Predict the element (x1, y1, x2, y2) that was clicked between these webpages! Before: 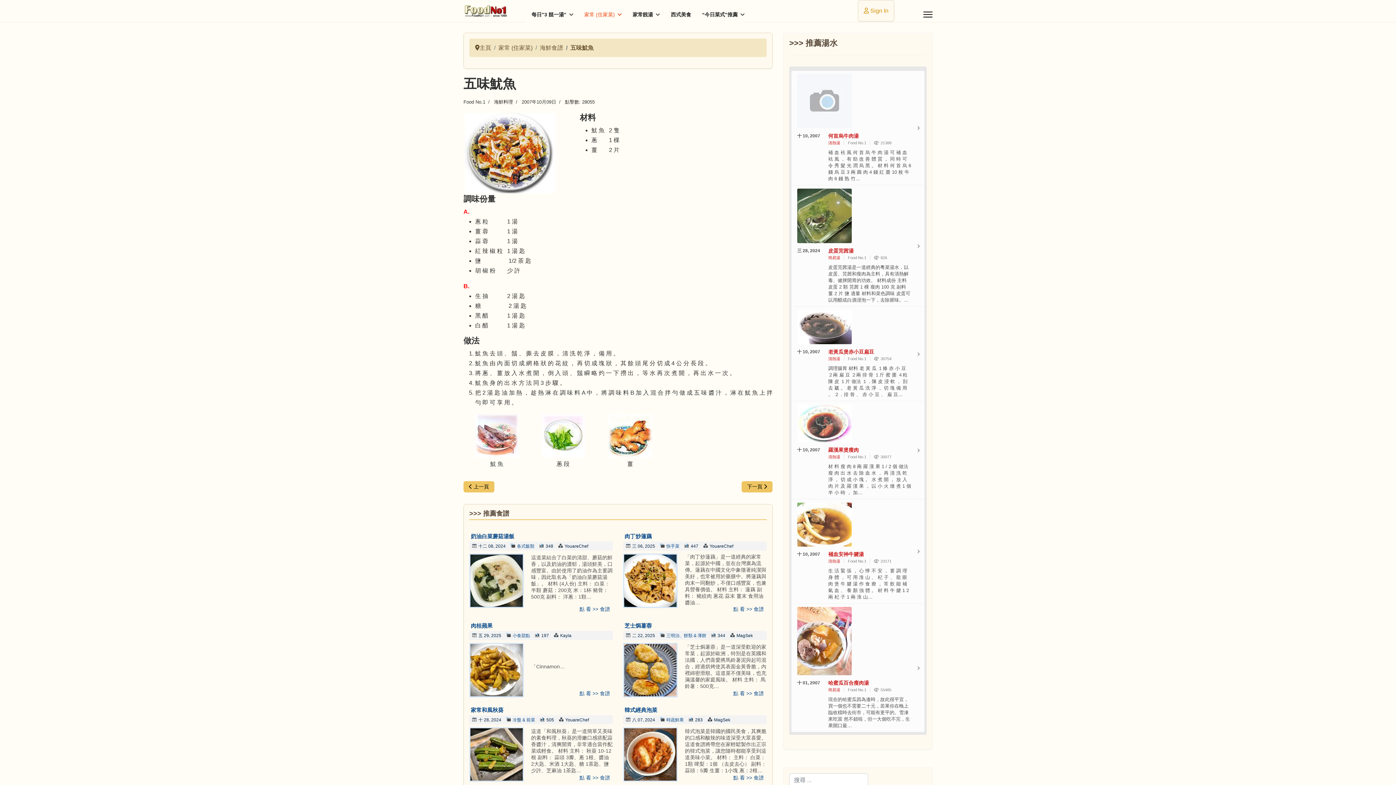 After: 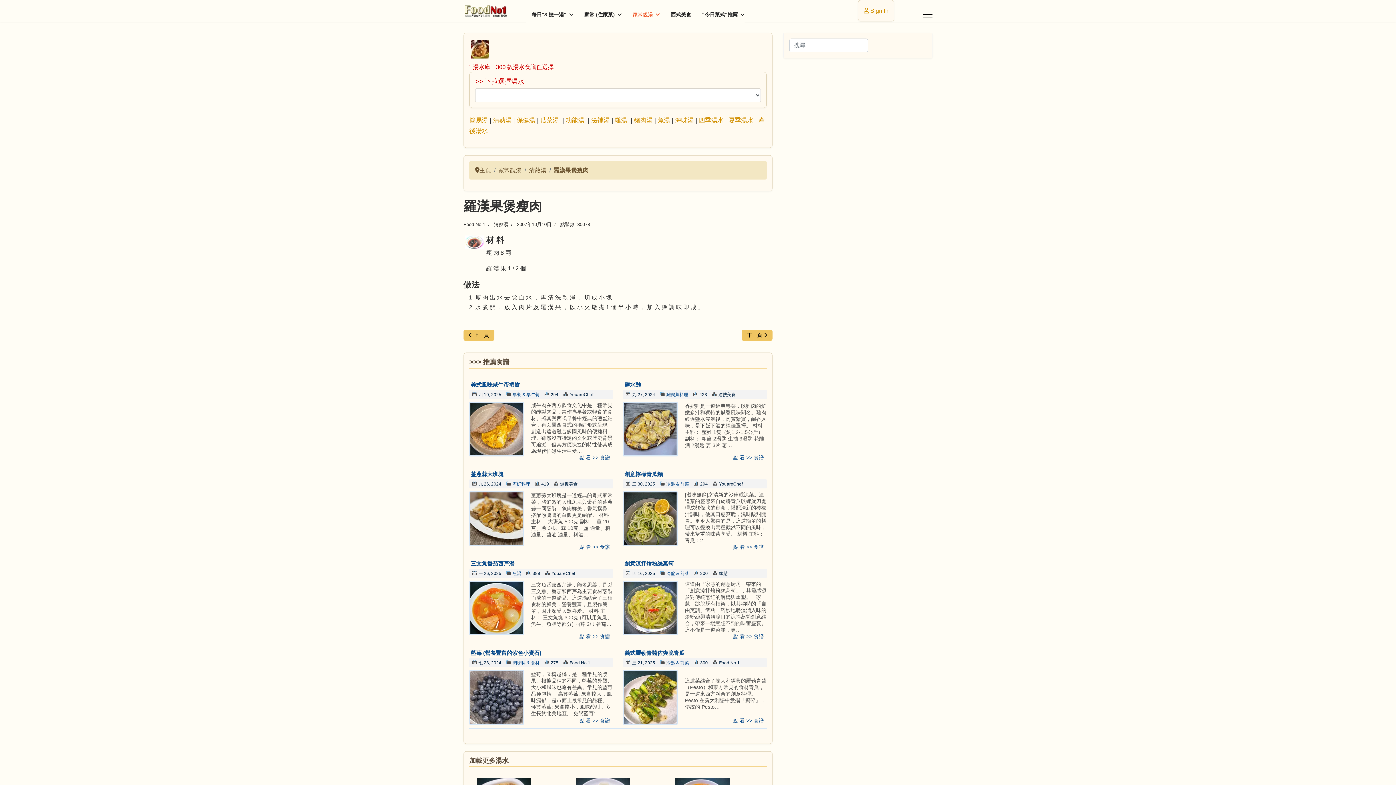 Action: bbox: (797, 404, 852, 442)